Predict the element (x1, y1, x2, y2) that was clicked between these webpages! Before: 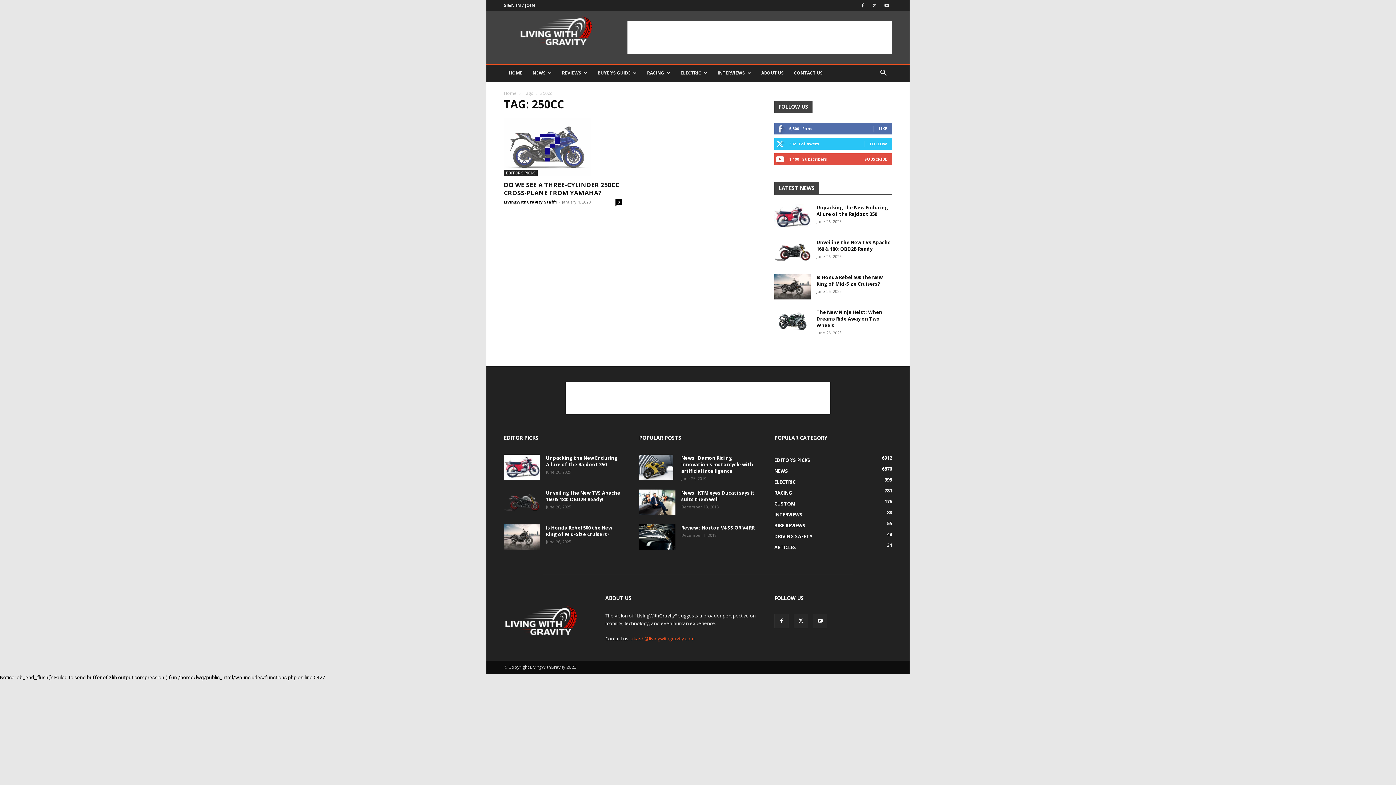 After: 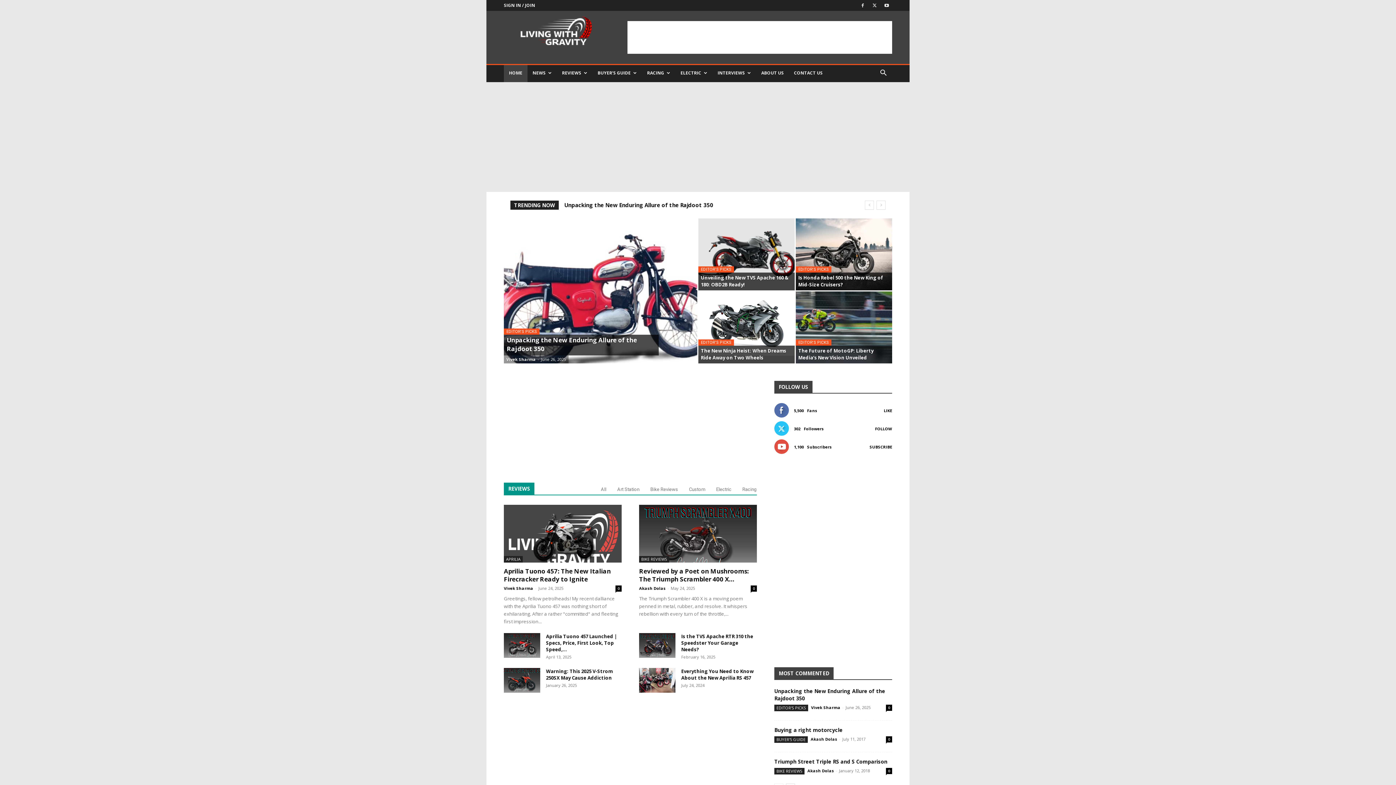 Action: bbox: (504, 632, 576, 637)